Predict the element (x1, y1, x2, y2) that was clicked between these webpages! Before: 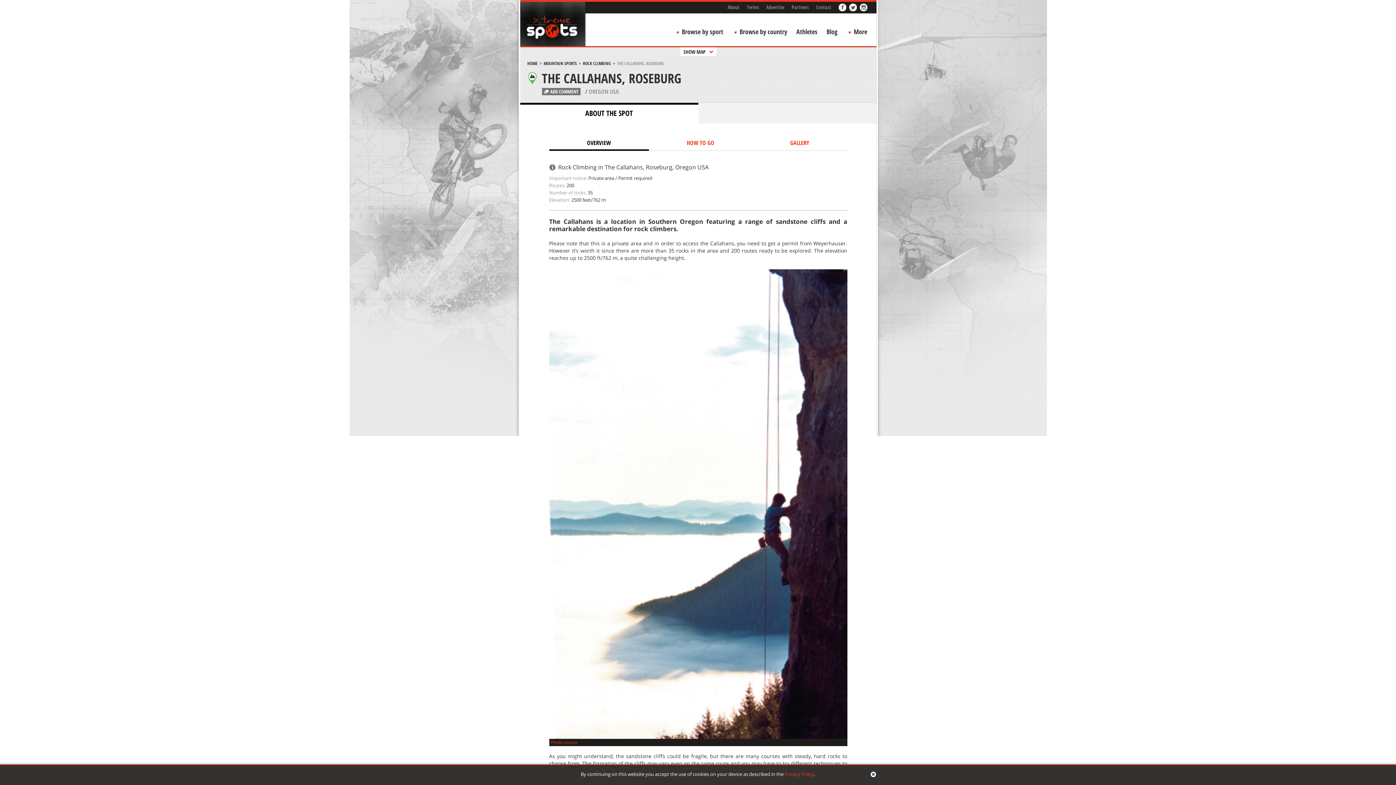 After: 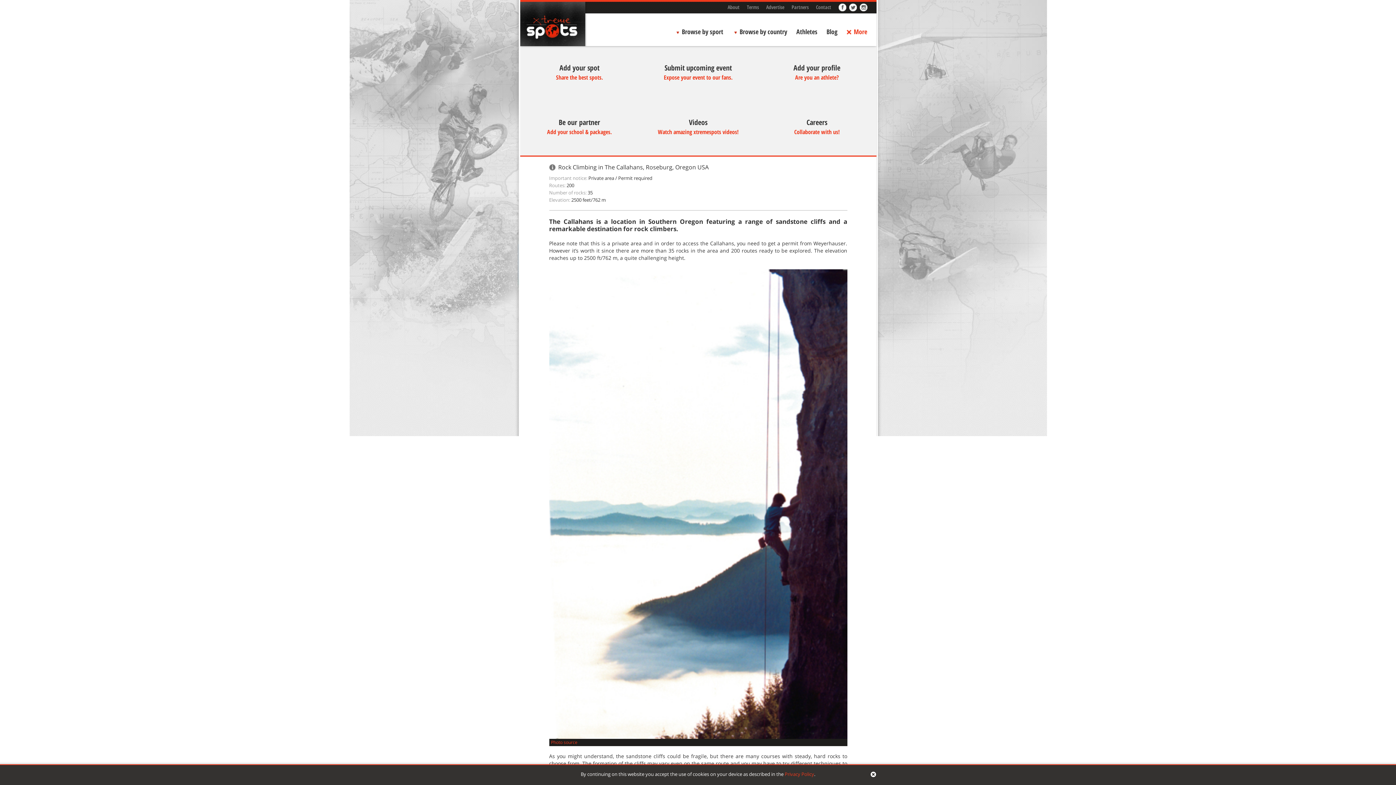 Action: label: More bbox: (846, 24, 872, 40)